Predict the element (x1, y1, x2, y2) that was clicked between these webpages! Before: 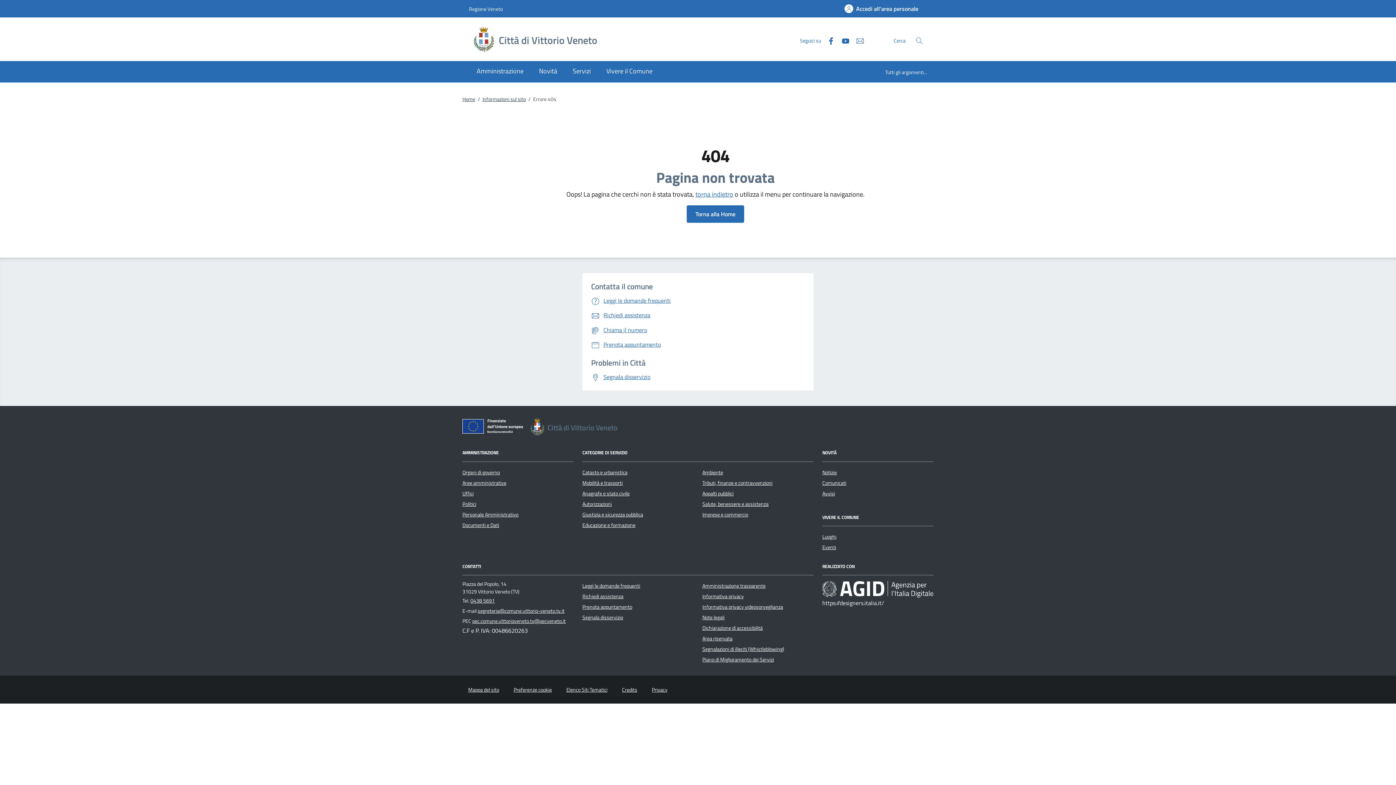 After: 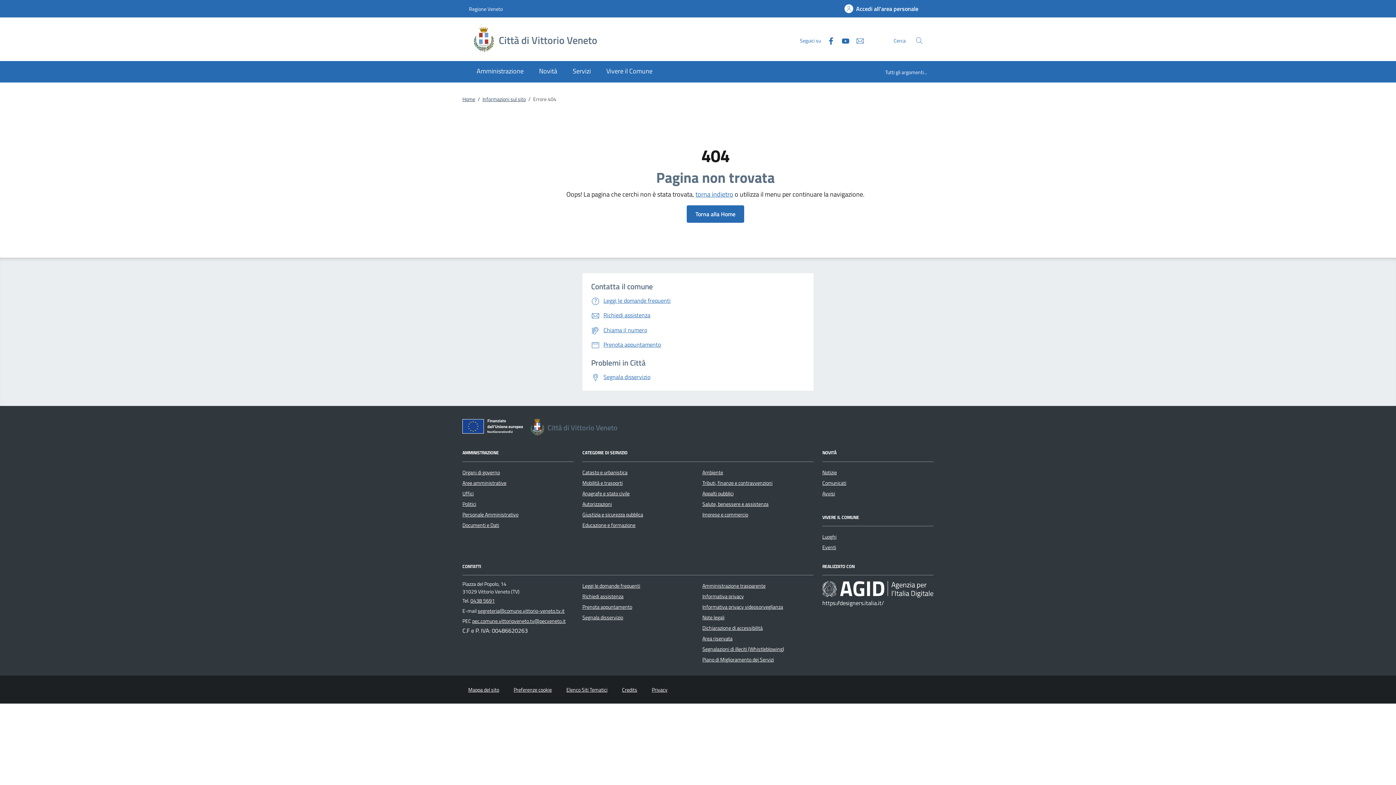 Action: bbox: (850, 35, 864, 45) label: newsletter